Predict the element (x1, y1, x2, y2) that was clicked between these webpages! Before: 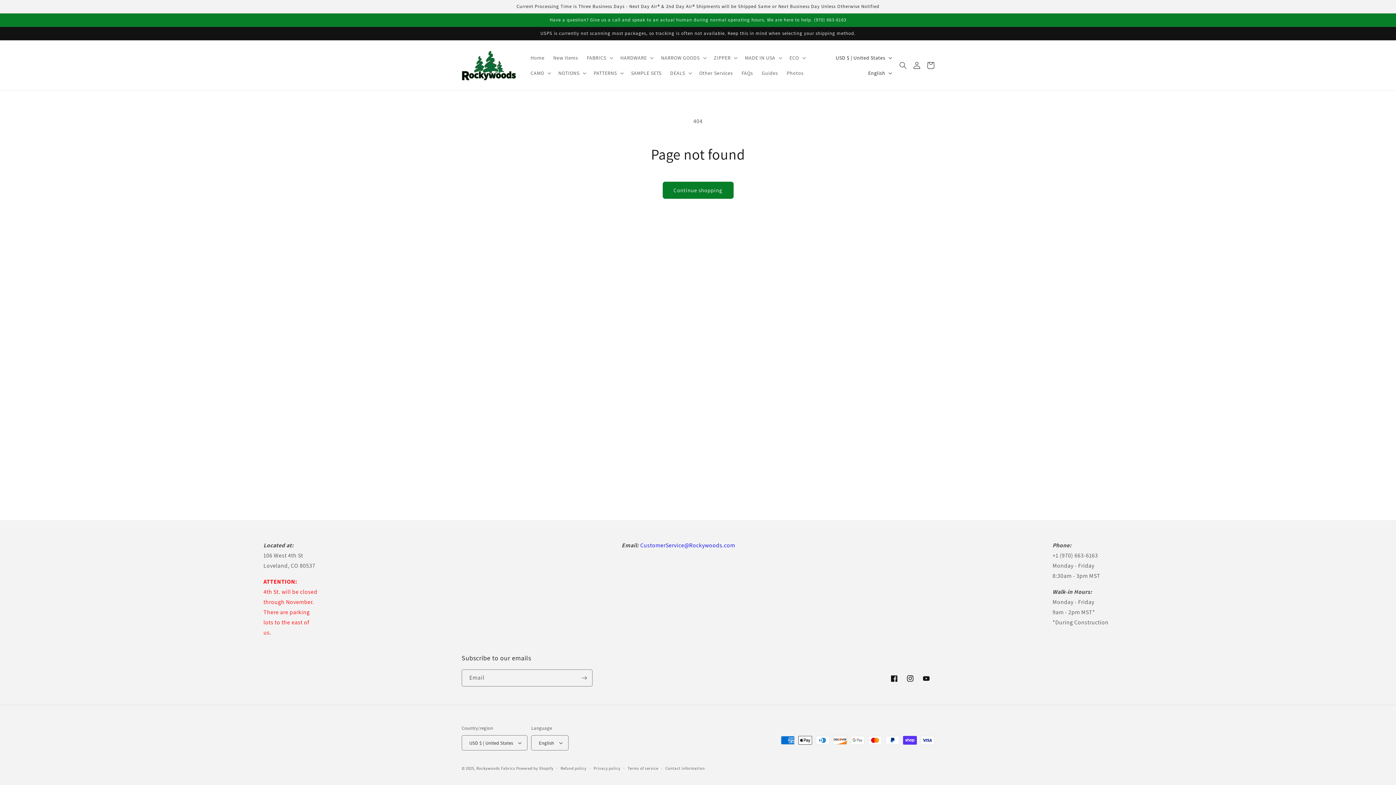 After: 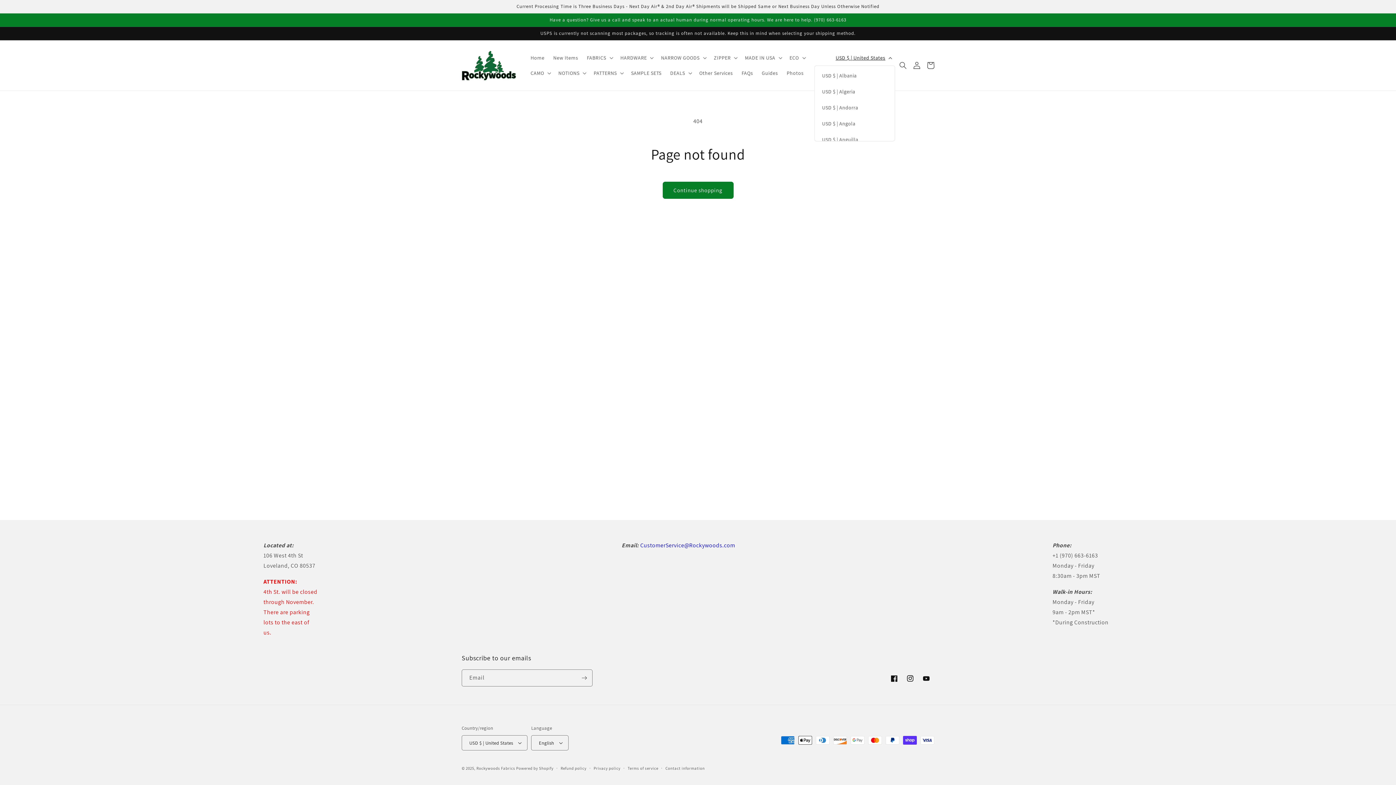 Action: bbox: (831, 50, 895, 65) label: USD $ | United States